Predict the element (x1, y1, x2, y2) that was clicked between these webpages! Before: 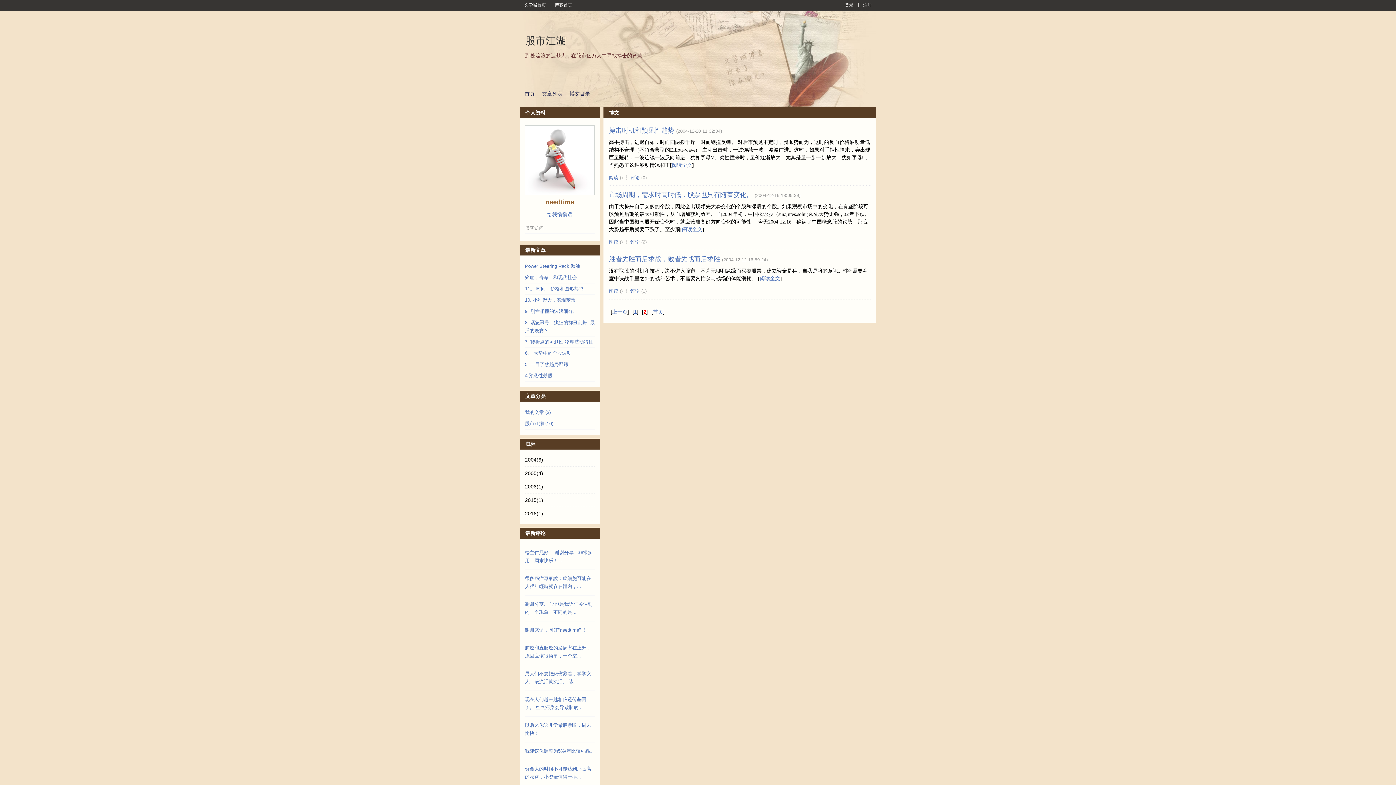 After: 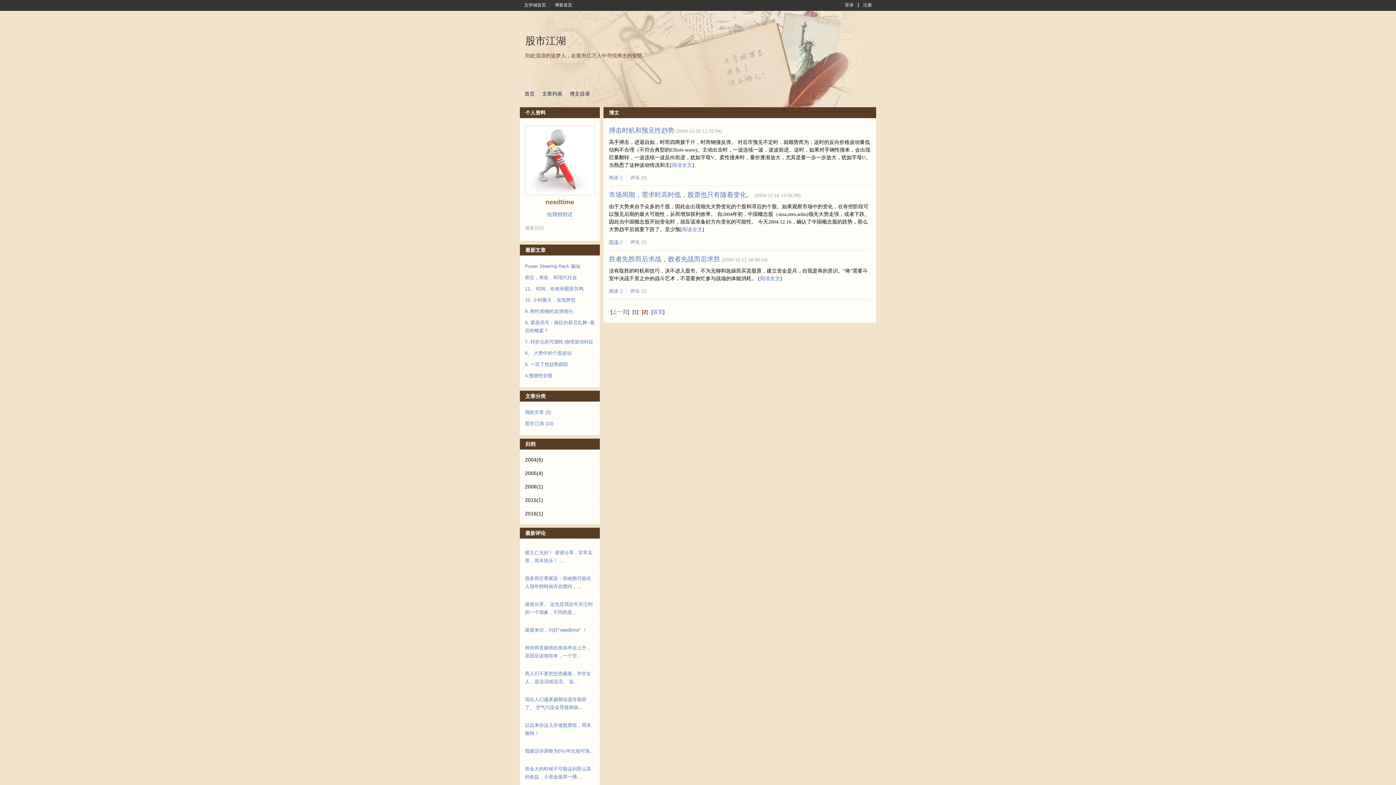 Action: bbox: (609, 239, 620, 244) label: 阅读 